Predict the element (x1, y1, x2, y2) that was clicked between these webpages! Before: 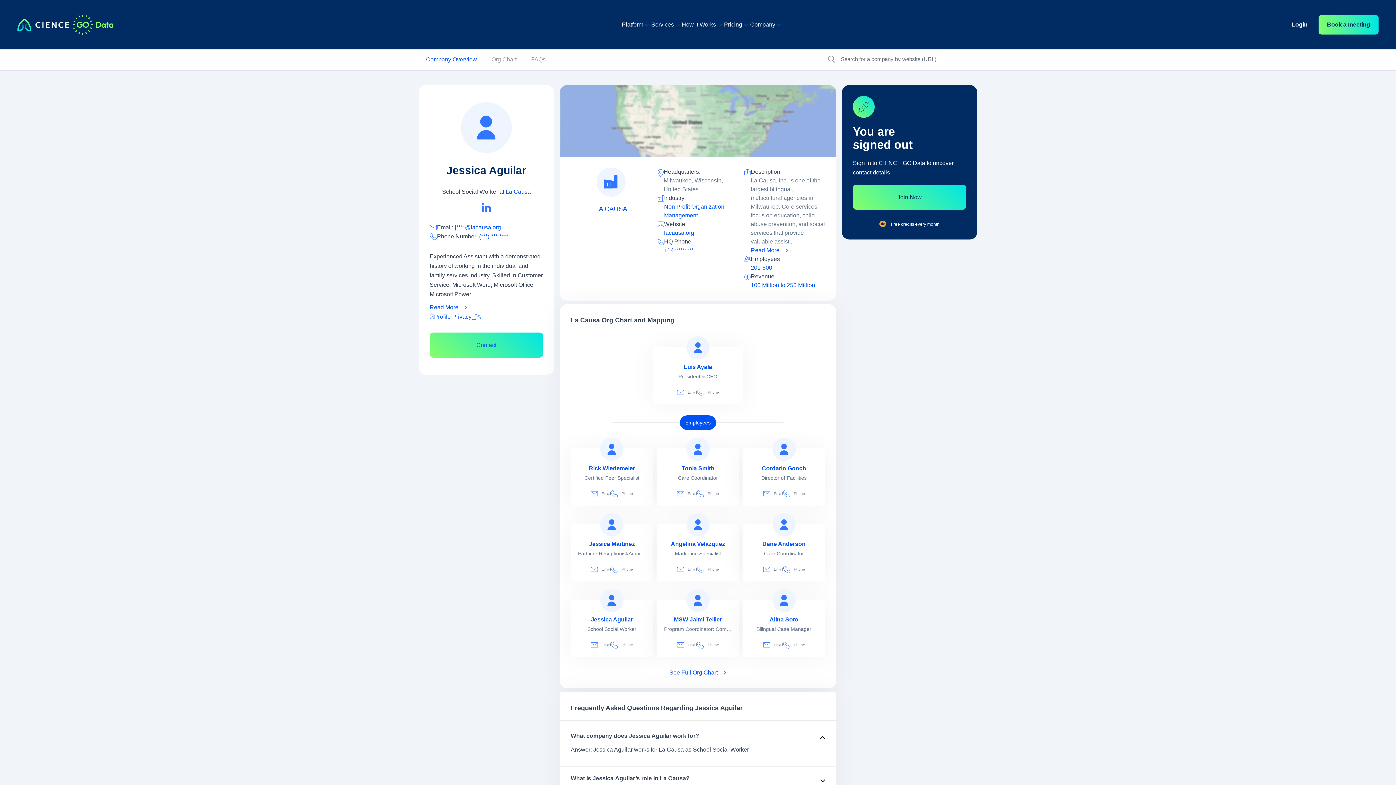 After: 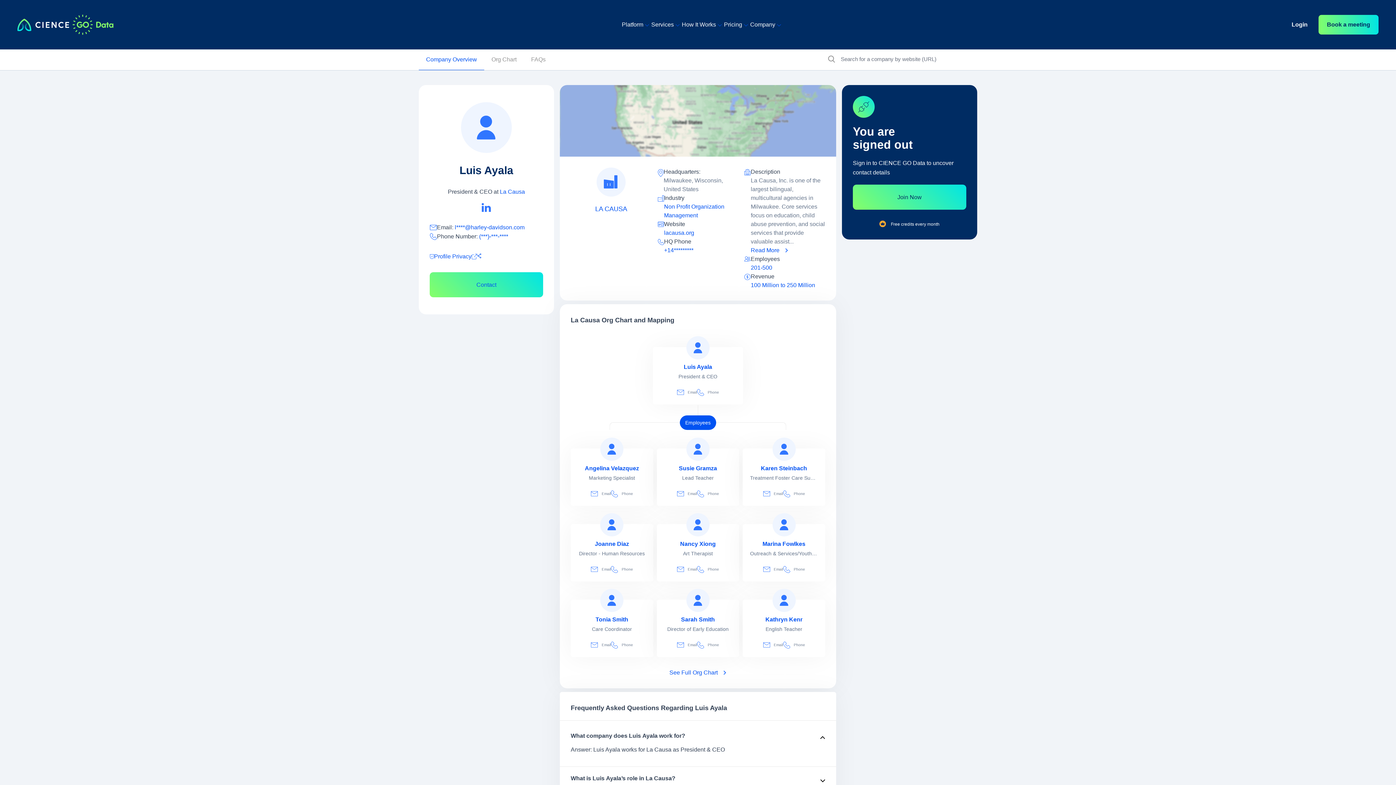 Action: bbox: (686, 336, 709, 359) label: view profile of Luis Ayala